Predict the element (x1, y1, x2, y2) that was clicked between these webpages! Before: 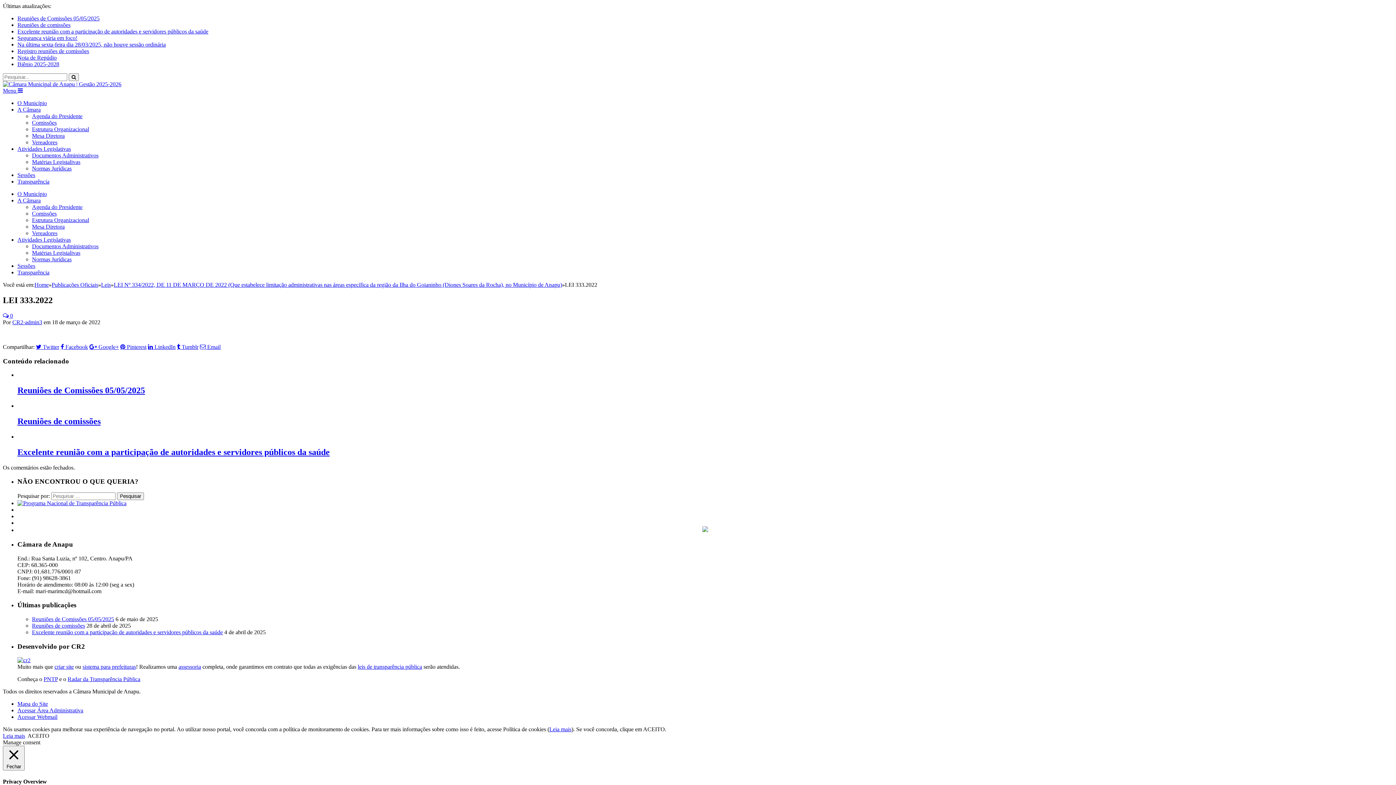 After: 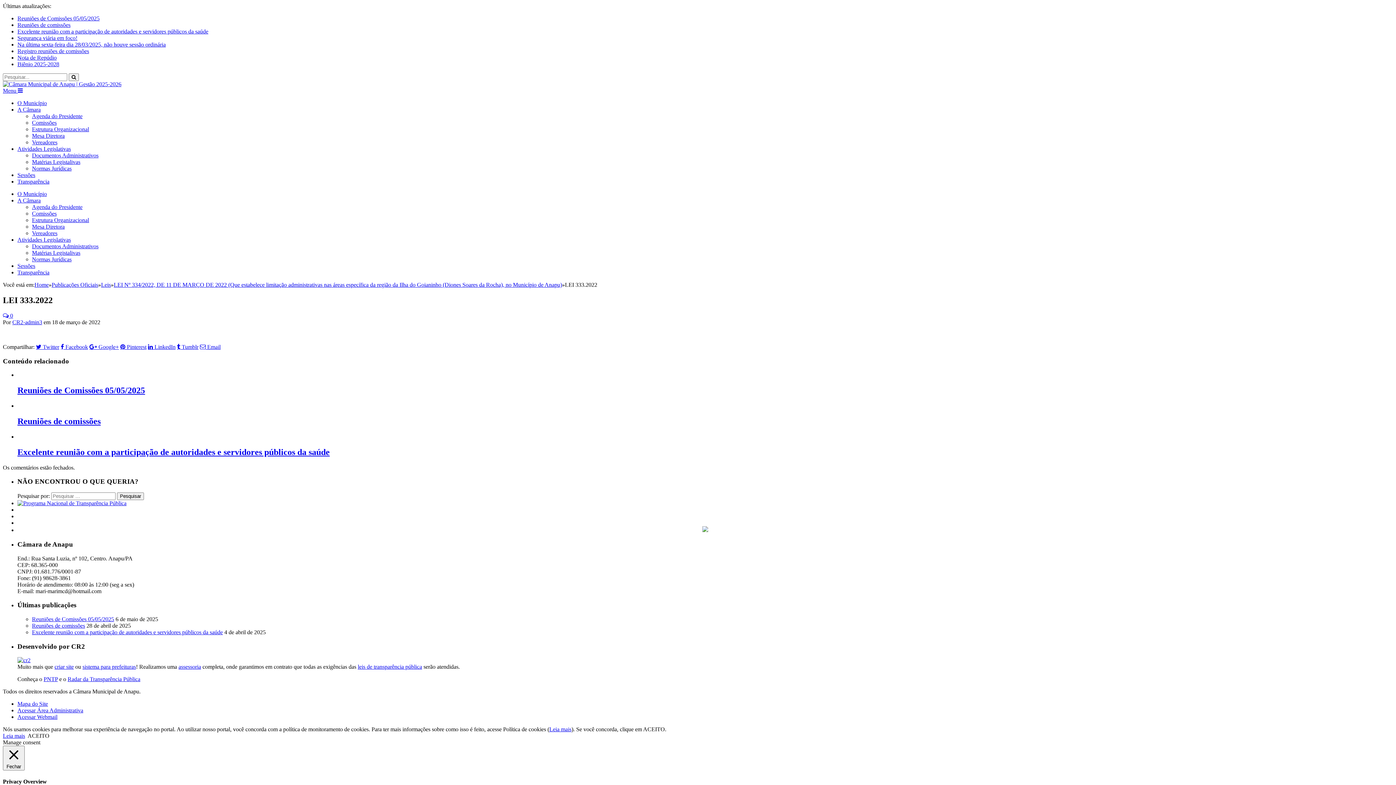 Action: bbox: (32, 204, 82, 210) label: Agenda do Presidente